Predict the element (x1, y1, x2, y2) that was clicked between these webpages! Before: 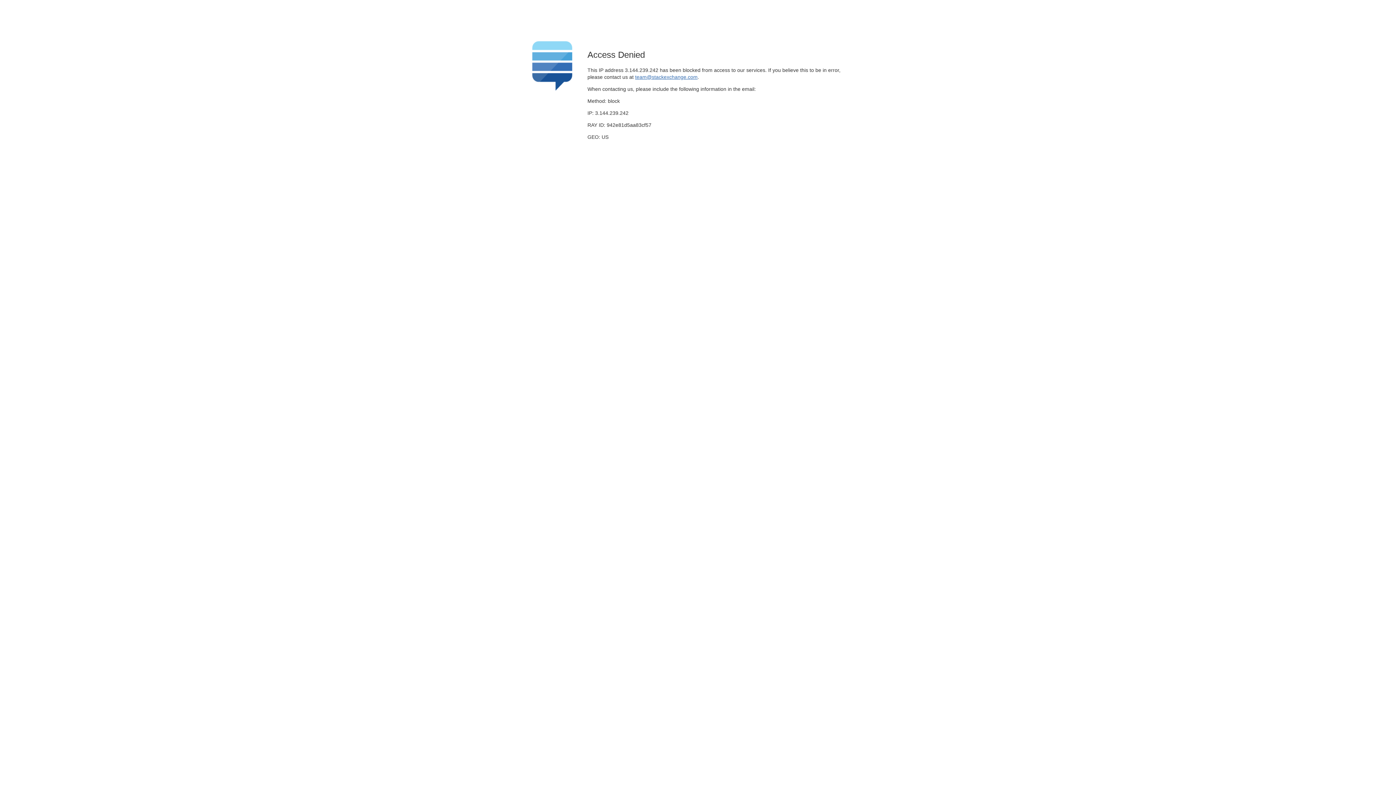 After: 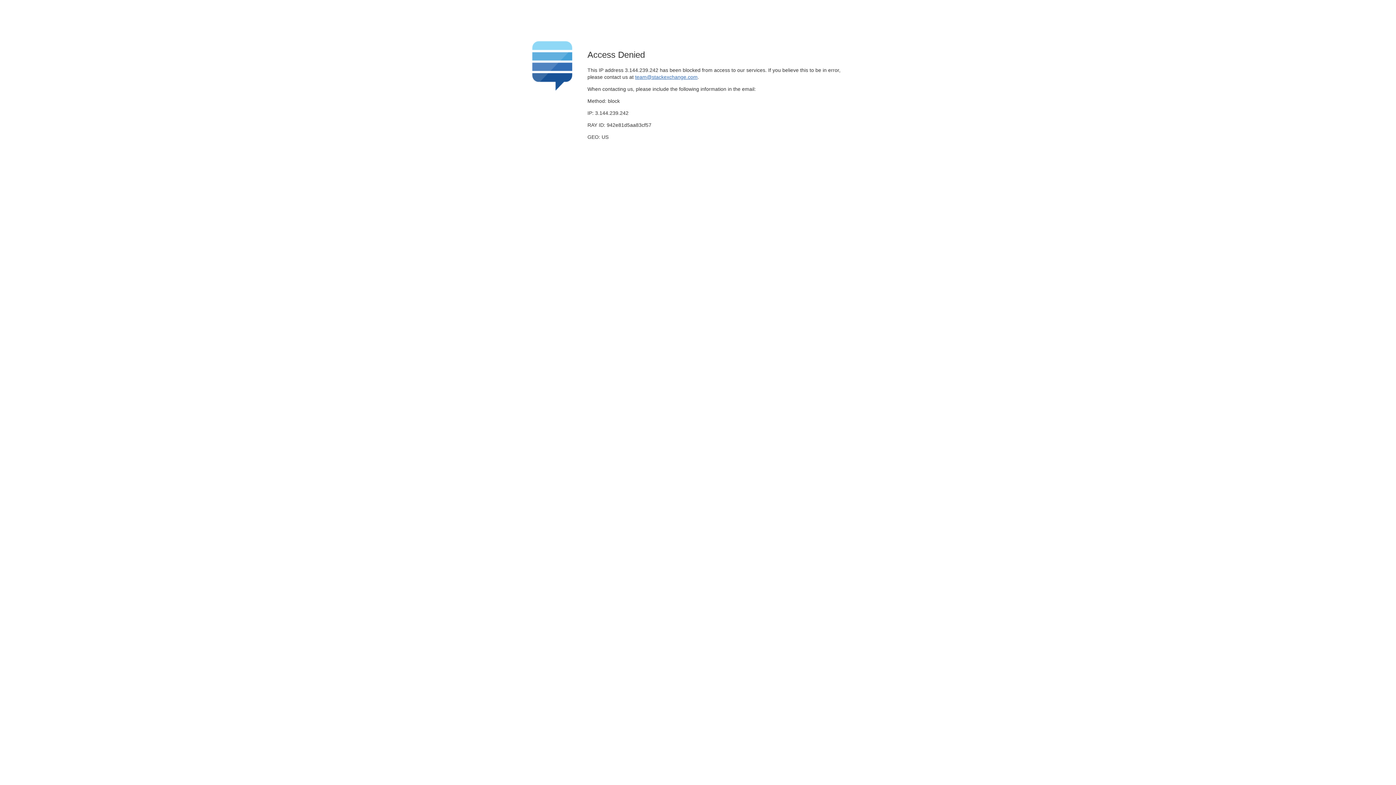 Action: bbox: (635, 74, 697, 79) label: team@stackexchange.com